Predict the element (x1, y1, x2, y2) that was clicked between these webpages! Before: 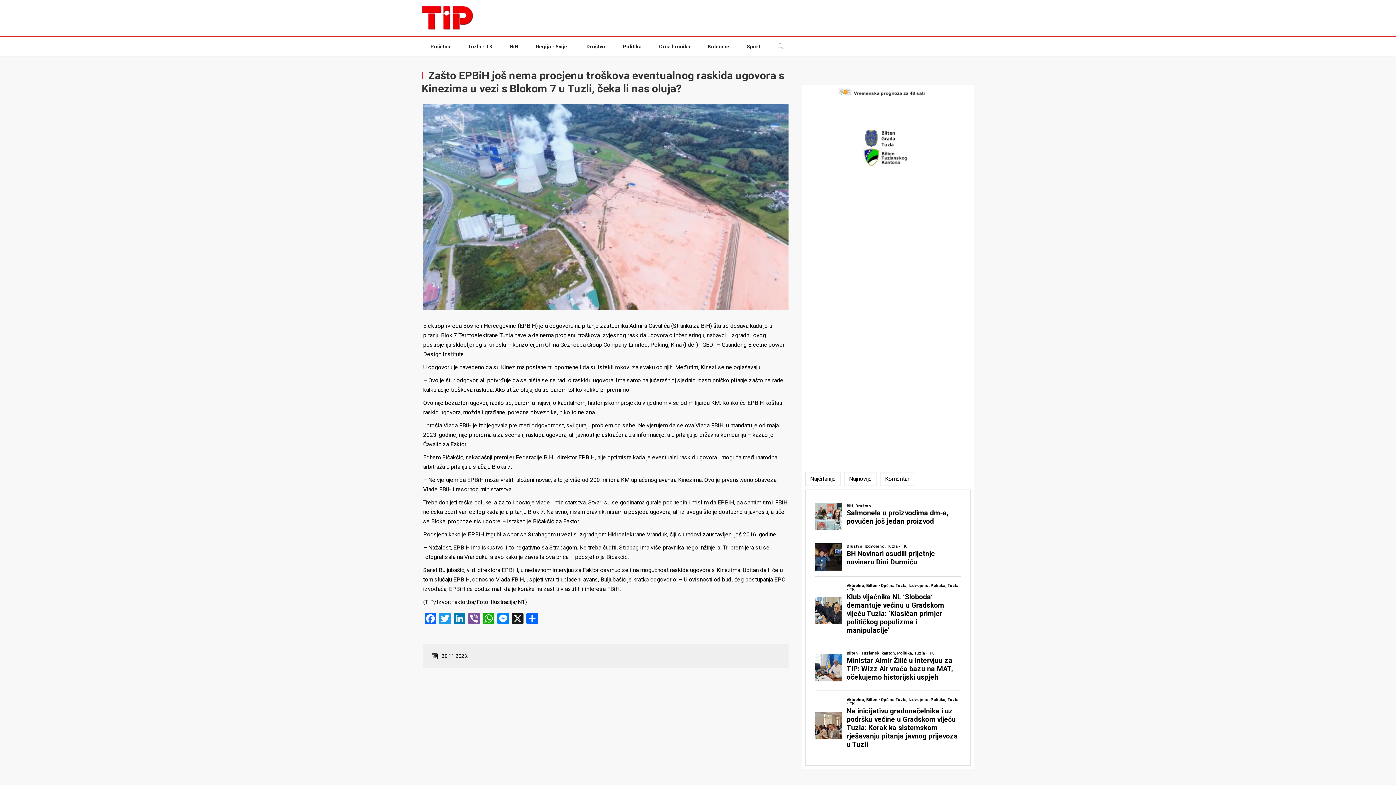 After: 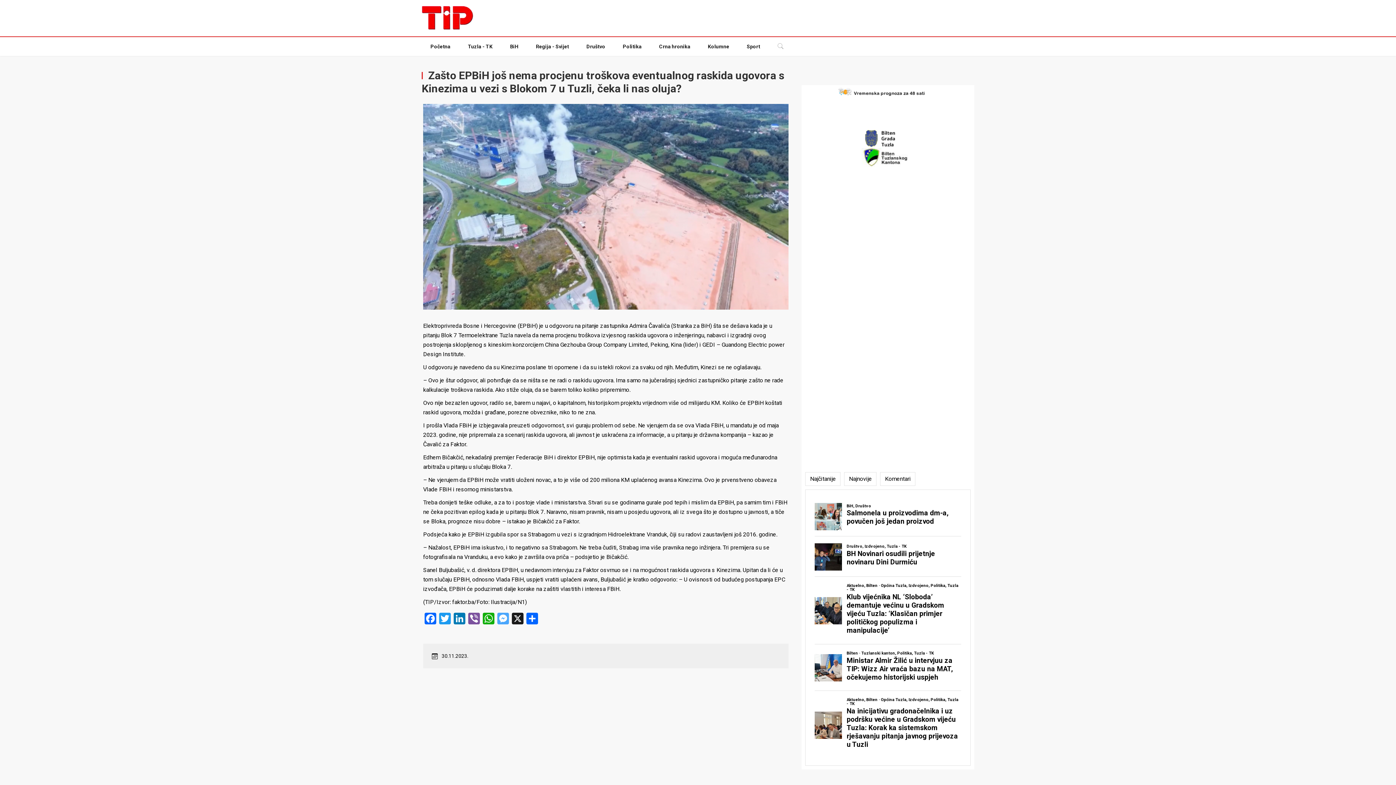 Action: label: Messenger bbox: (496, 612, 510, 626)